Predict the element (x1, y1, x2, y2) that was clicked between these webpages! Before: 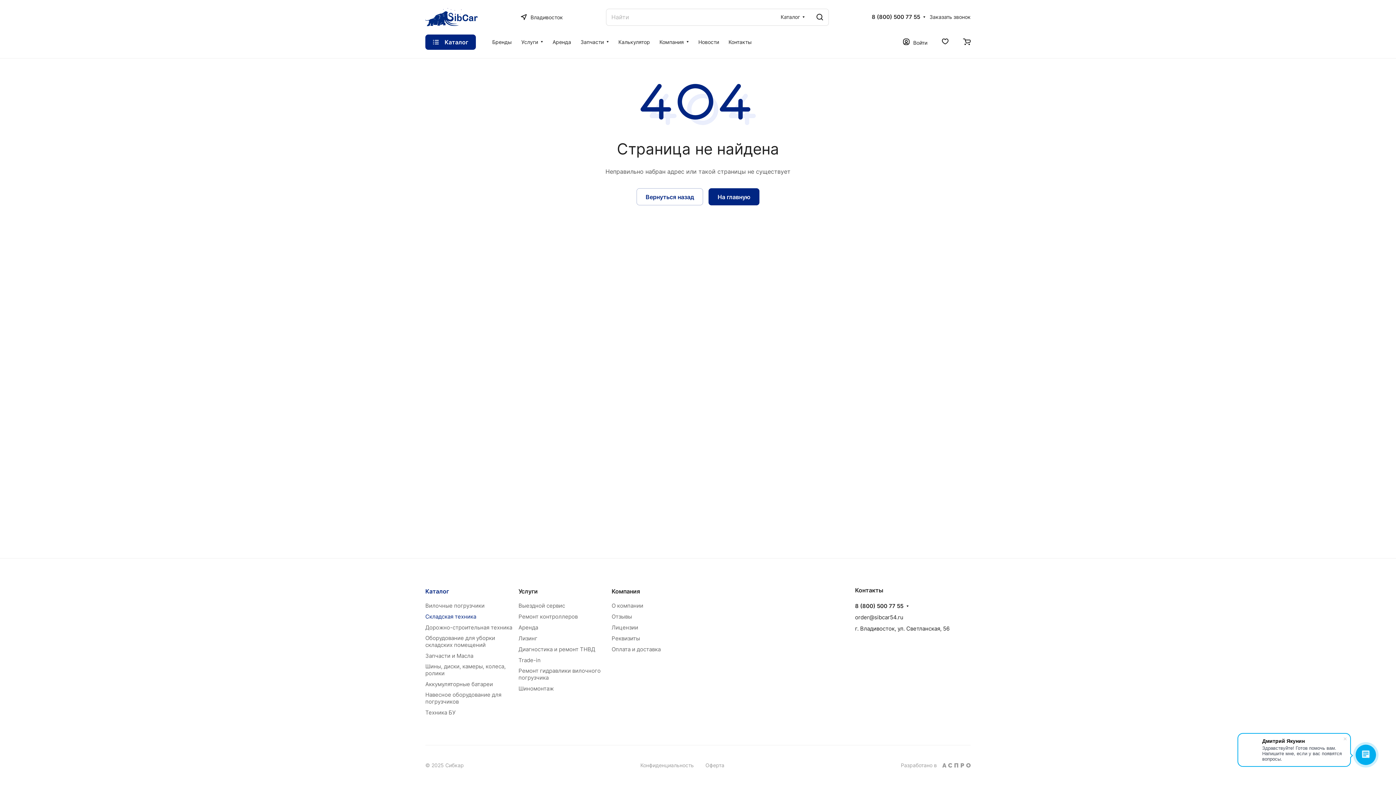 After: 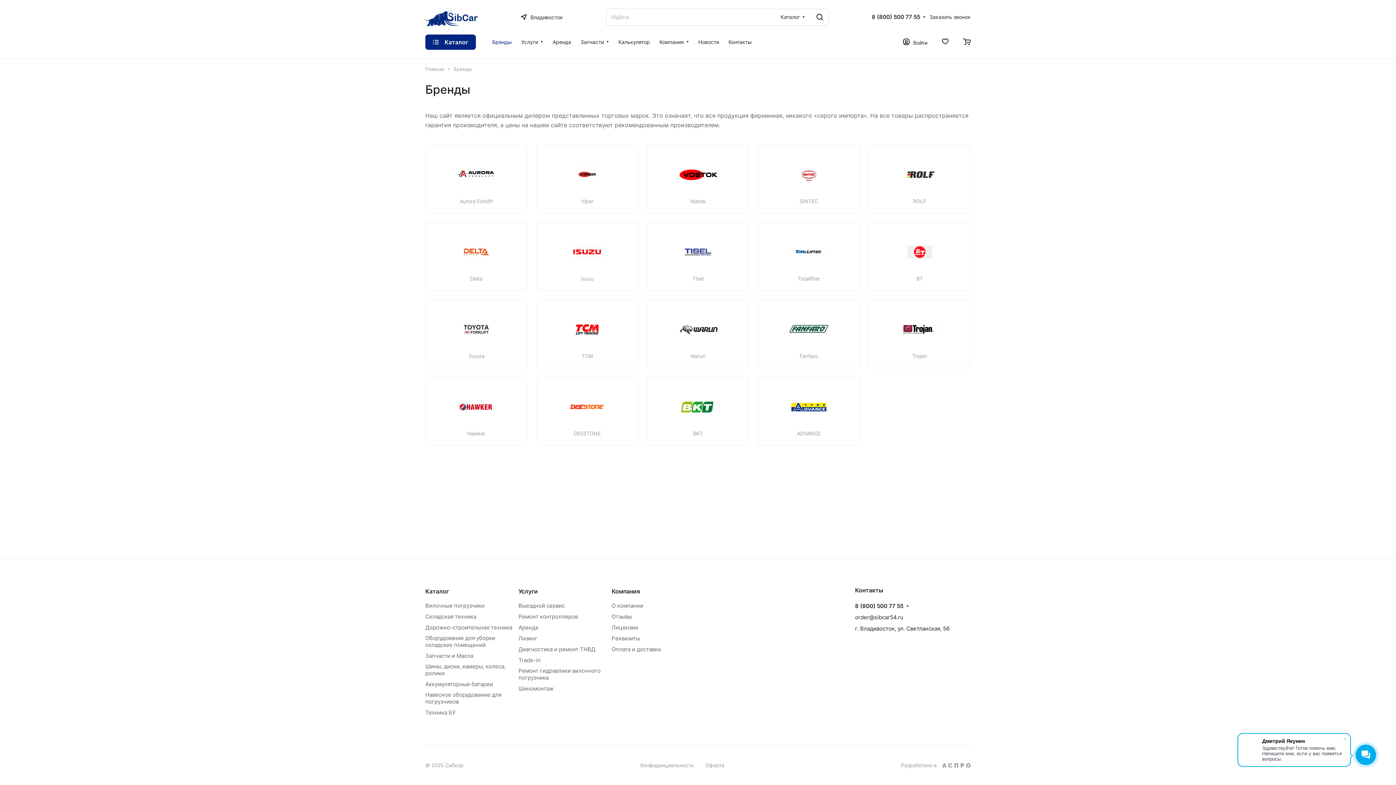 Action: label: Бренды bbox: (487, 34, 516, 49)